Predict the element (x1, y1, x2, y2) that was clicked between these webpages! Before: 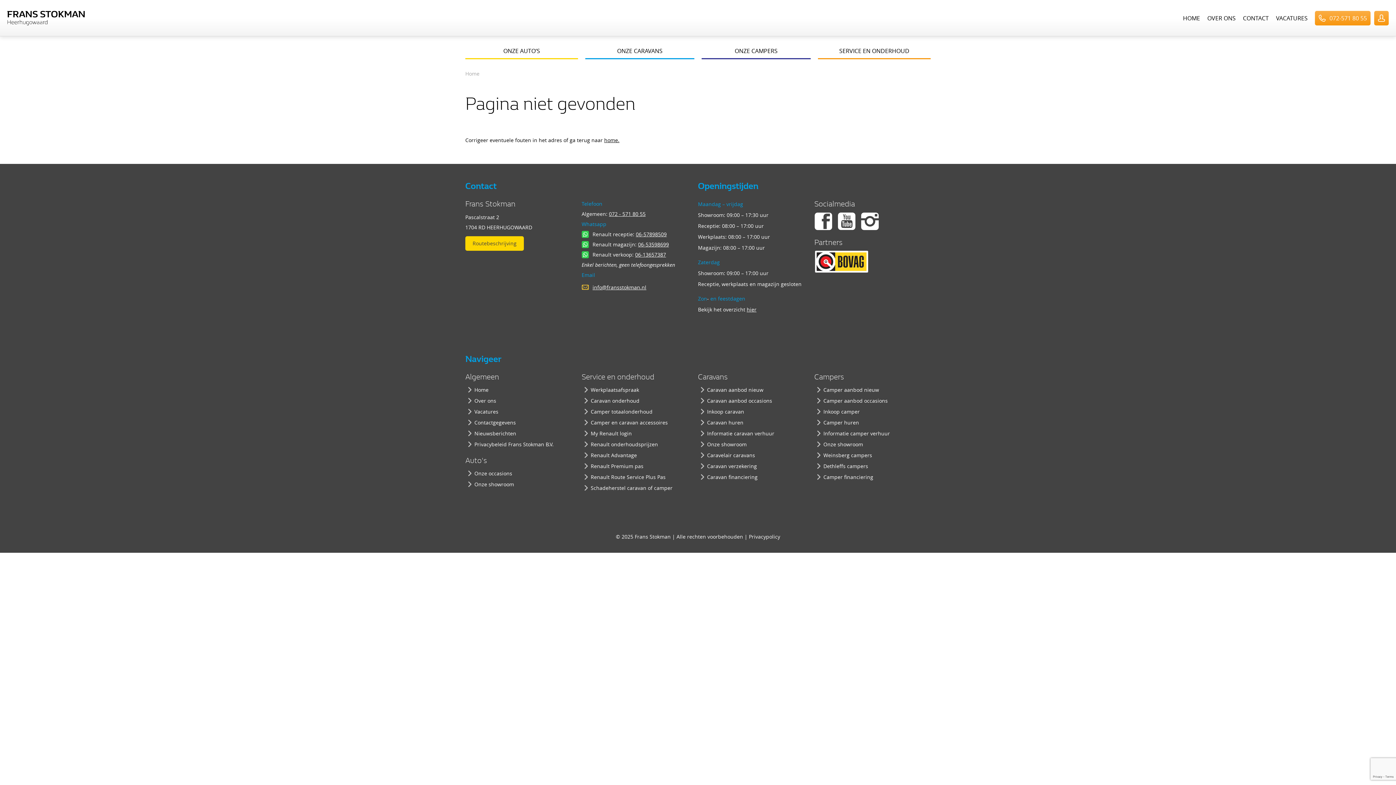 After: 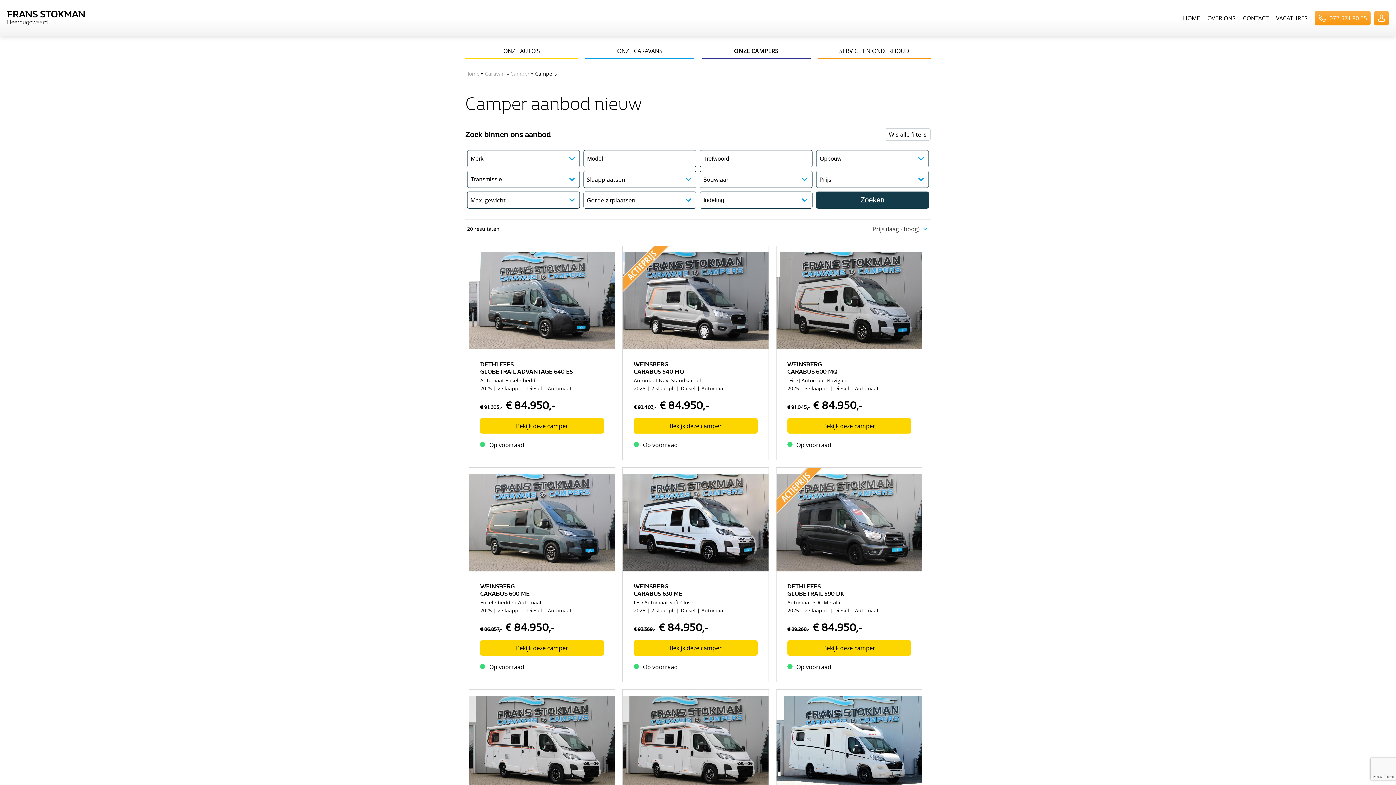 Action: bbox: (814, 387, 930, 392) label: Camper aanbod nieuw